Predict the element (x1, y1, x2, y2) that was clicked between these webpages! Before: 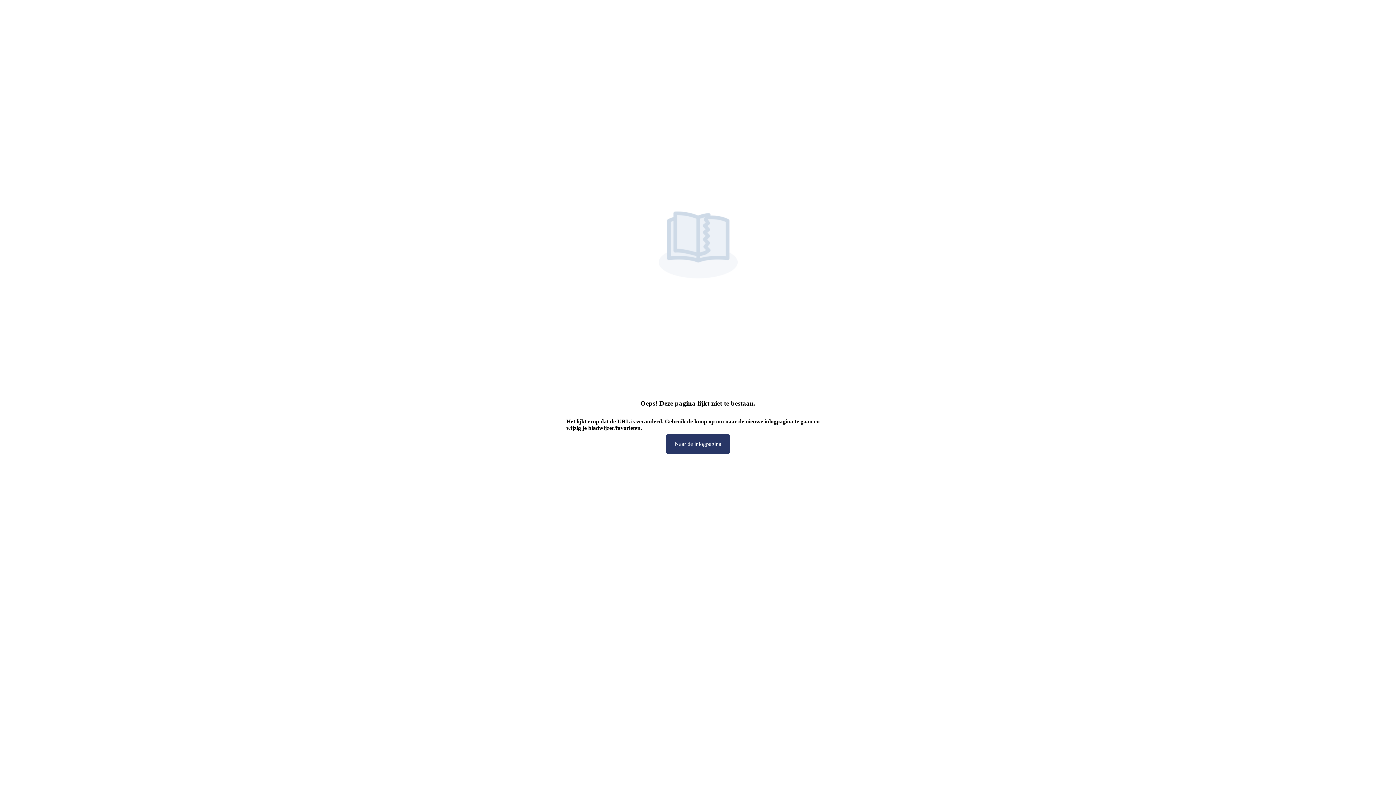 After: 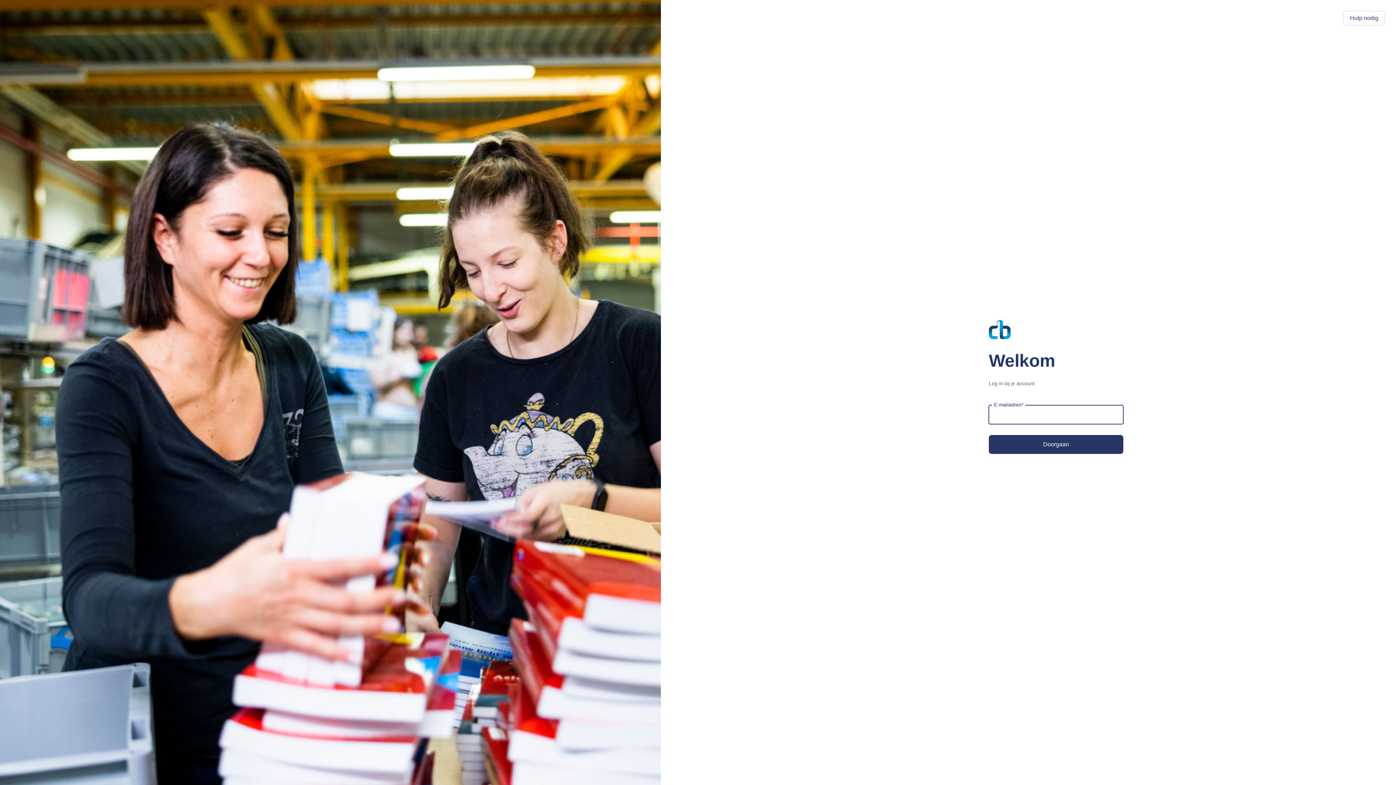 Action: label: Naar de inlogpagina bbox: (674, 441, 721, 447)